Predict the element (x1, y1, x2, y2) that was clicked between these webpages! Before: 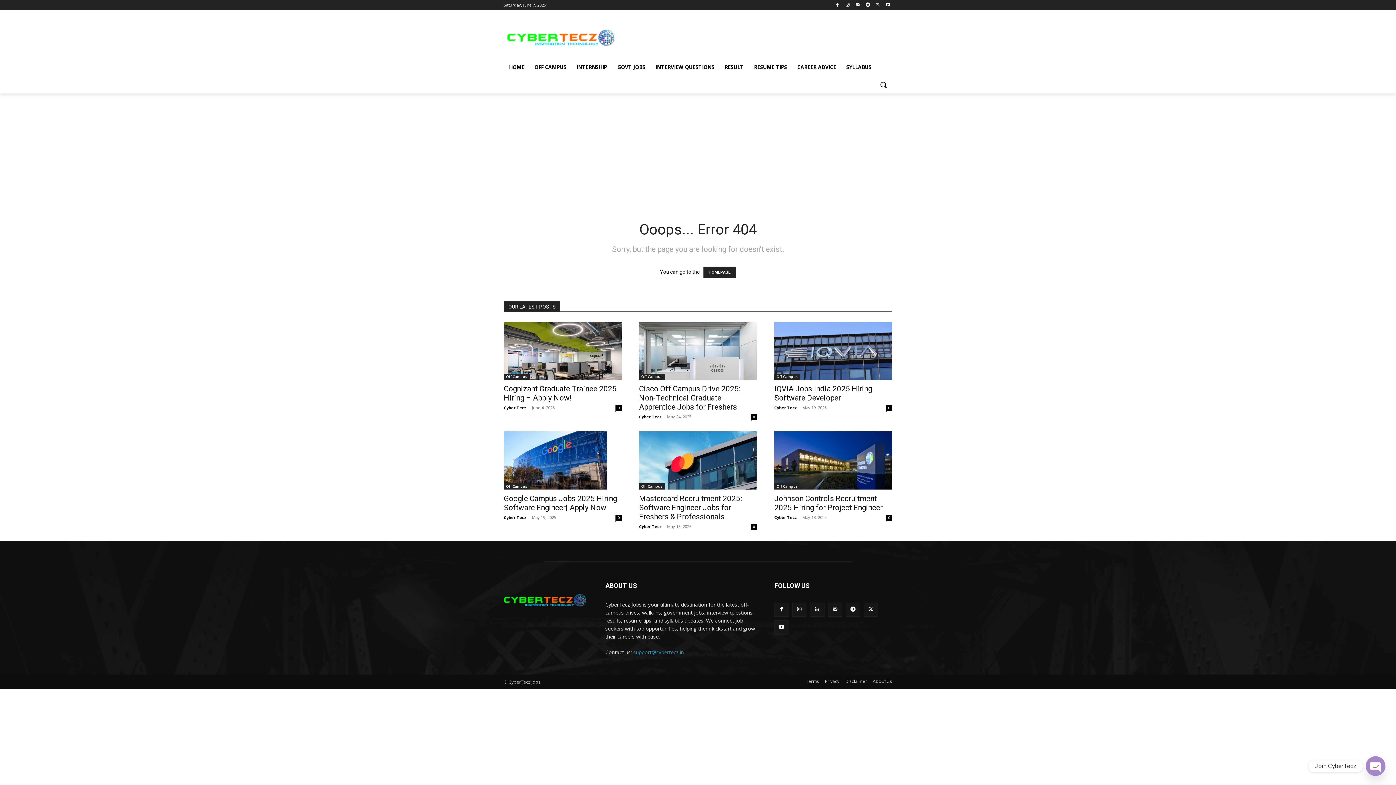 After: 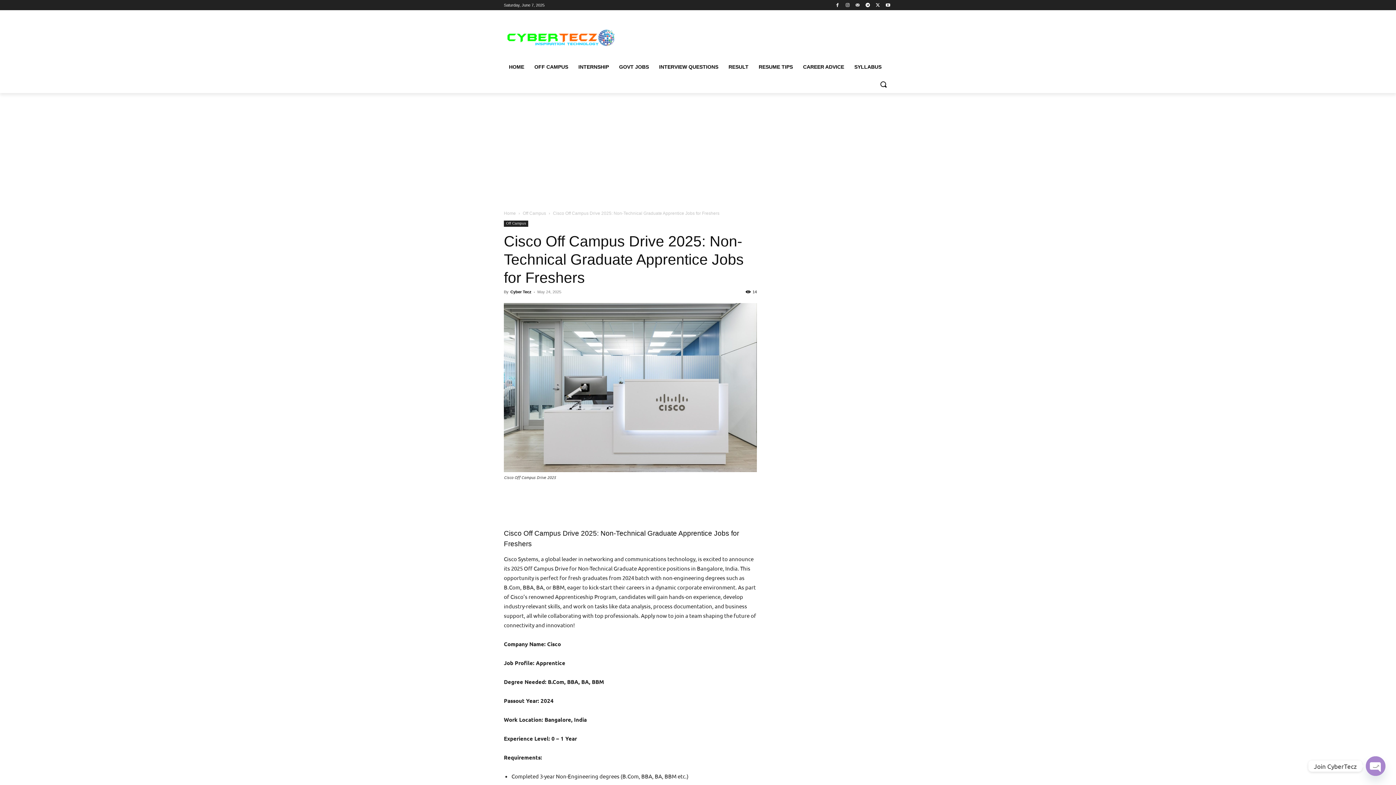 Action: bbox: (639, 384, 740, 411) label: Cisco Off Campus Drive 2025: Non-Technical Graduate Apprentice Jobs for Freshers